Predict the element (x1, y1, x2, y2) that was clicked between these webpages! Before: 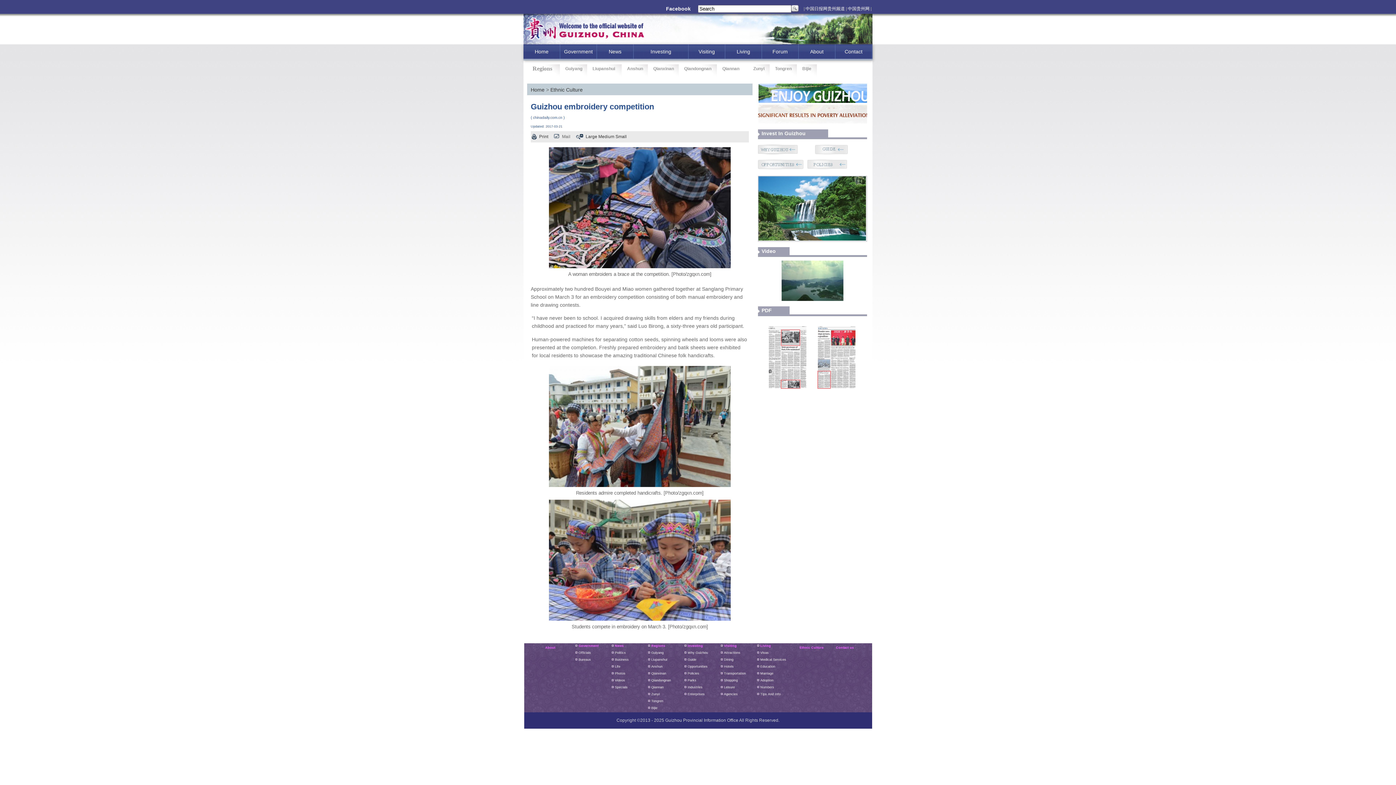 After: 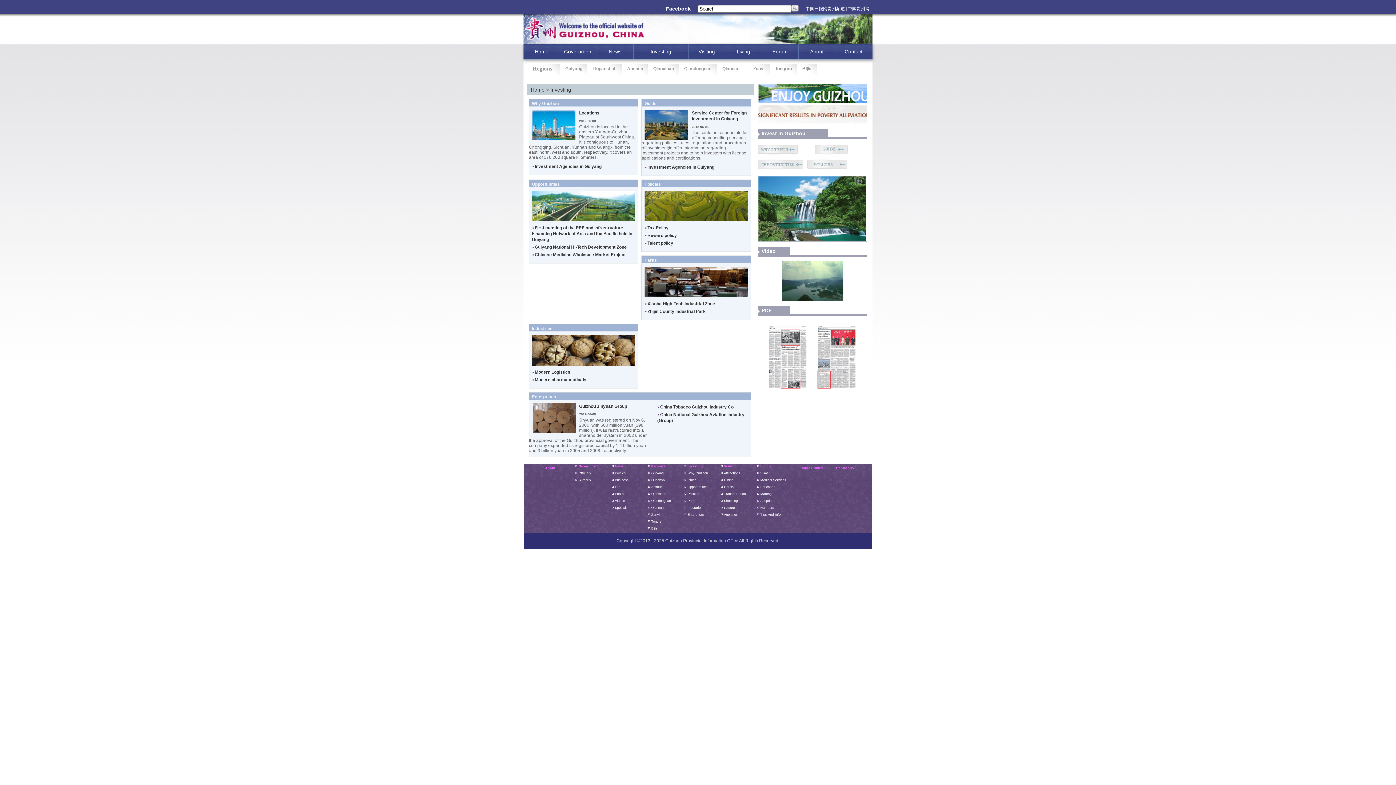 Action: bbox: (687, 644, 703, 648) label: Investing